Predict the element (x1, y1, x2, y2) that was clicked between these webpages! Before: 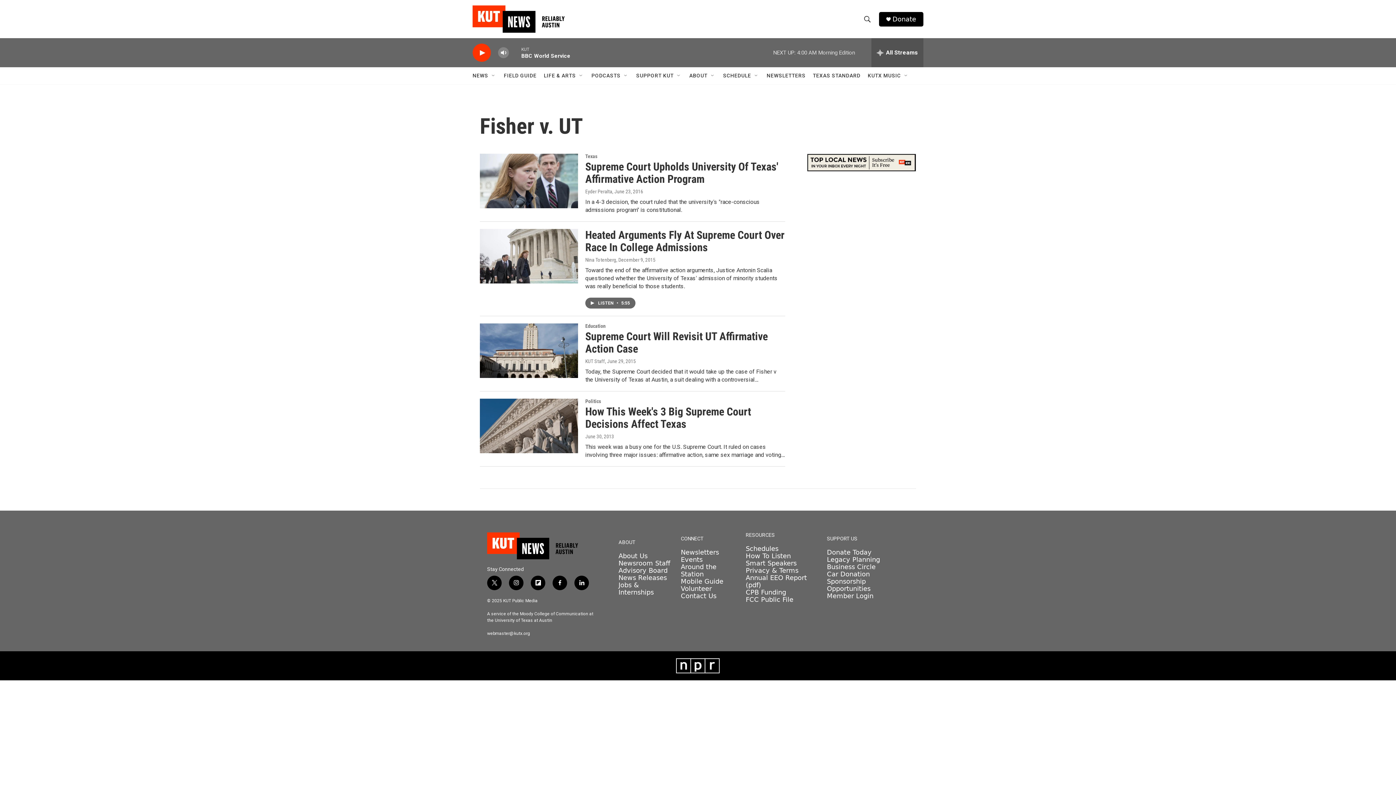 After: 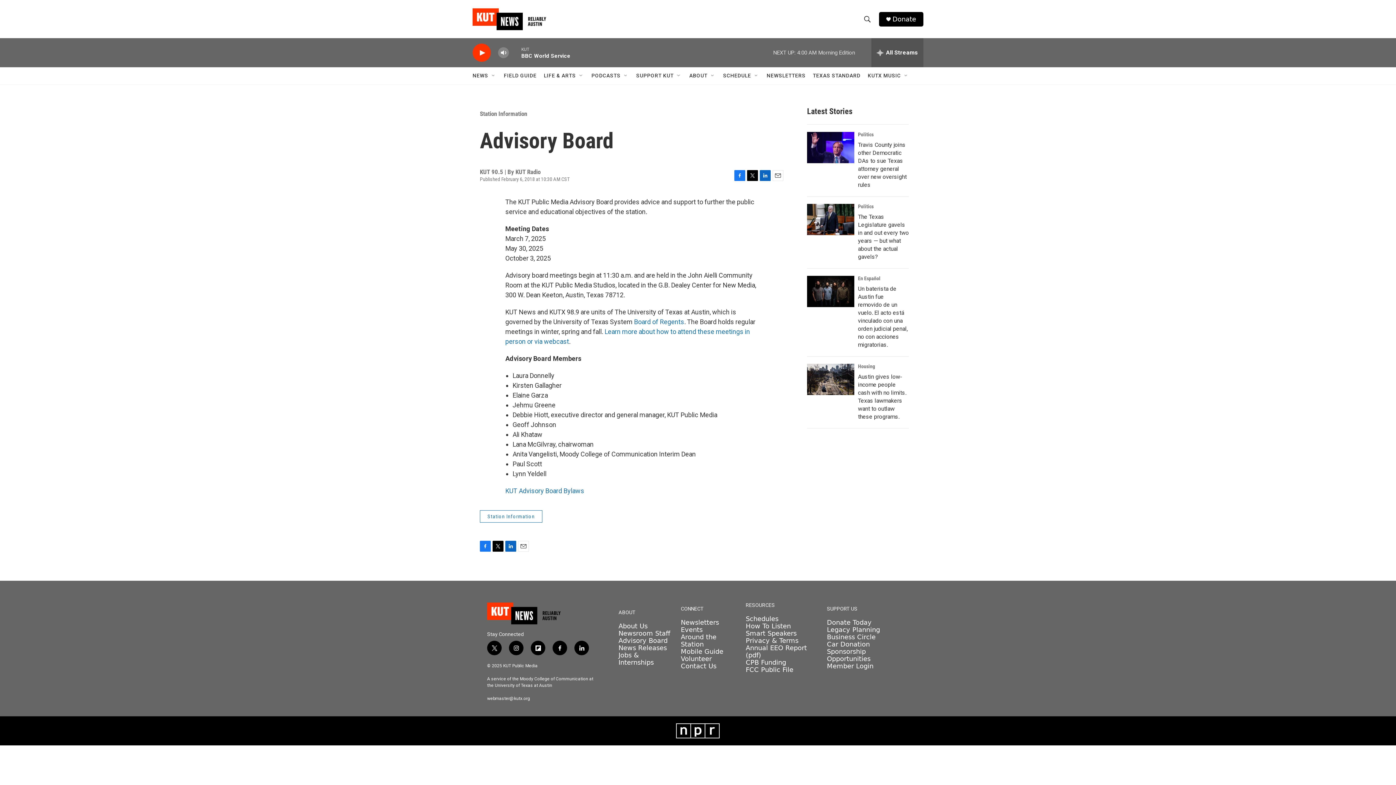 Action: label: Advisory Board bbox: (618, 566, 667, 574)